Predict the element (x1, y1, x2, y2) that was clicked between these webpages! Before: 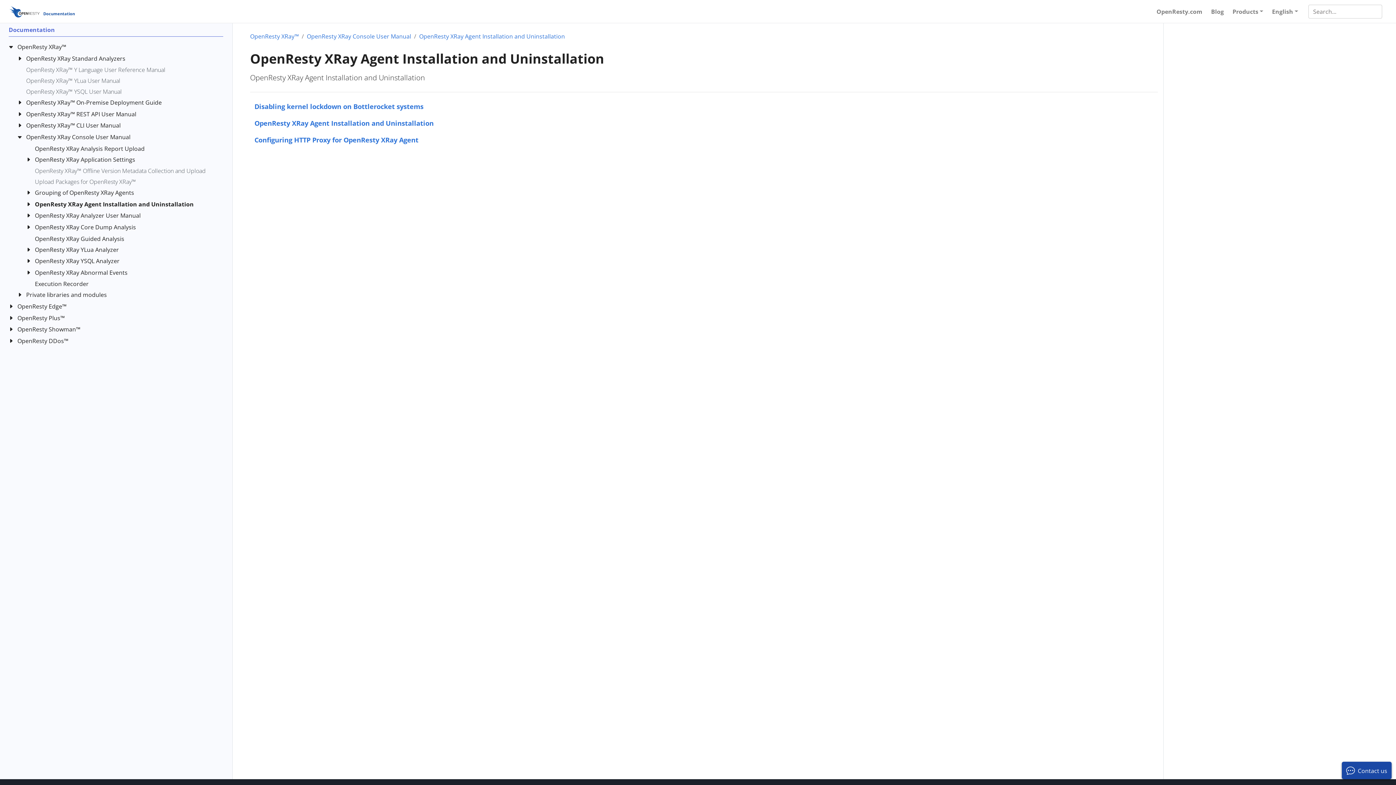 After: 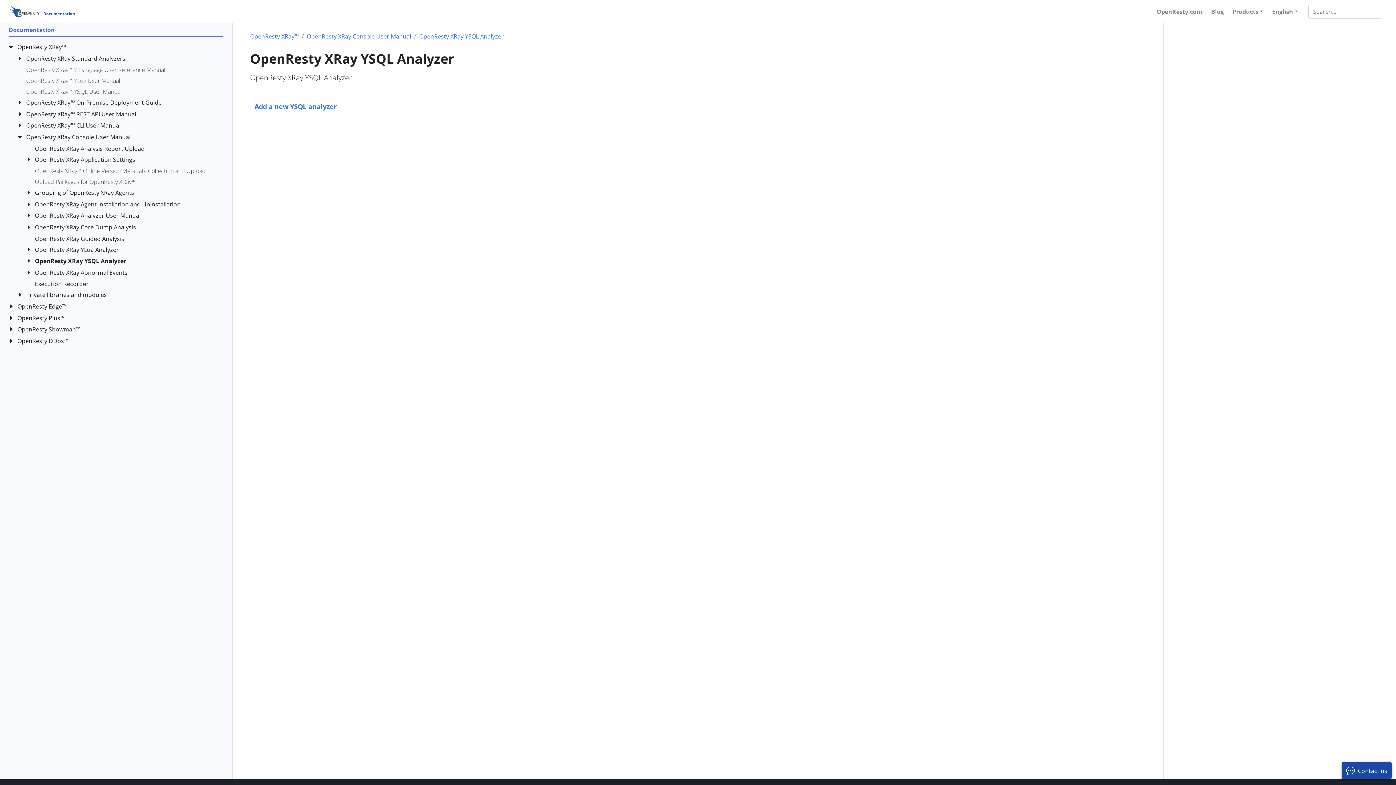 Action: label: OpenResty XRay YSQL Analyzer bbox: (34, 256, 223, 267)